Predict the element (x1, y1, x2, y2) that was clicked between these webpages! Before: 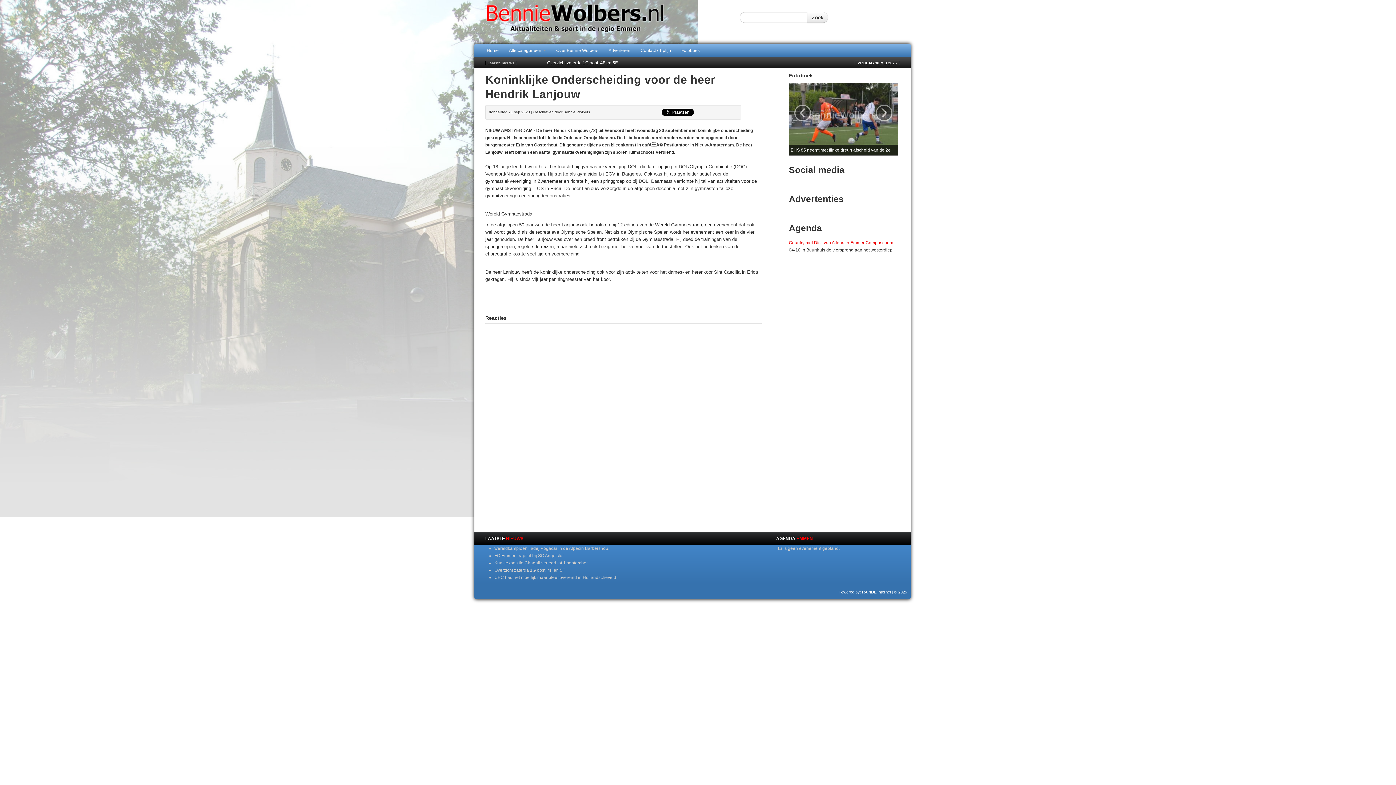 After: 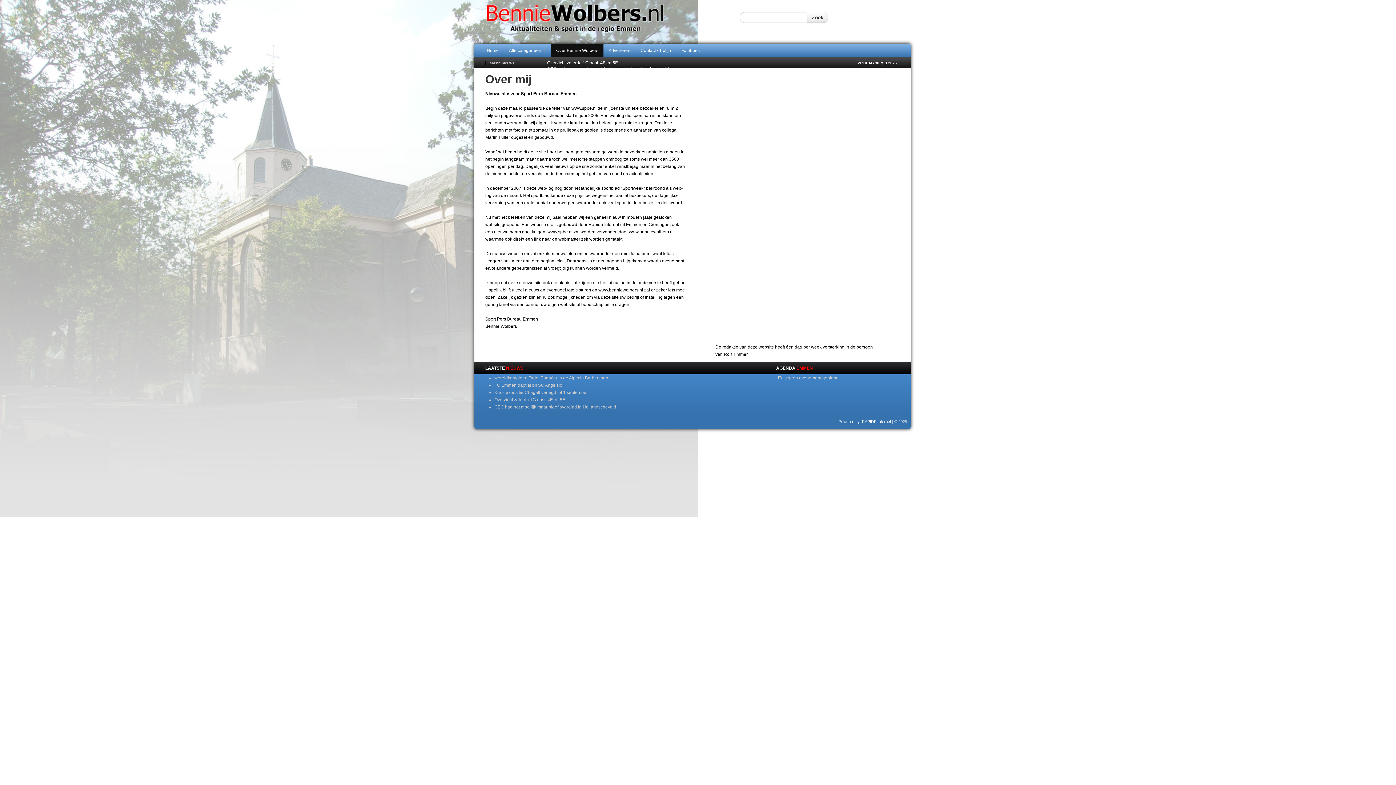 Action: label: Over Bennie Wolbers bbox: (551, 43, 603, 57)